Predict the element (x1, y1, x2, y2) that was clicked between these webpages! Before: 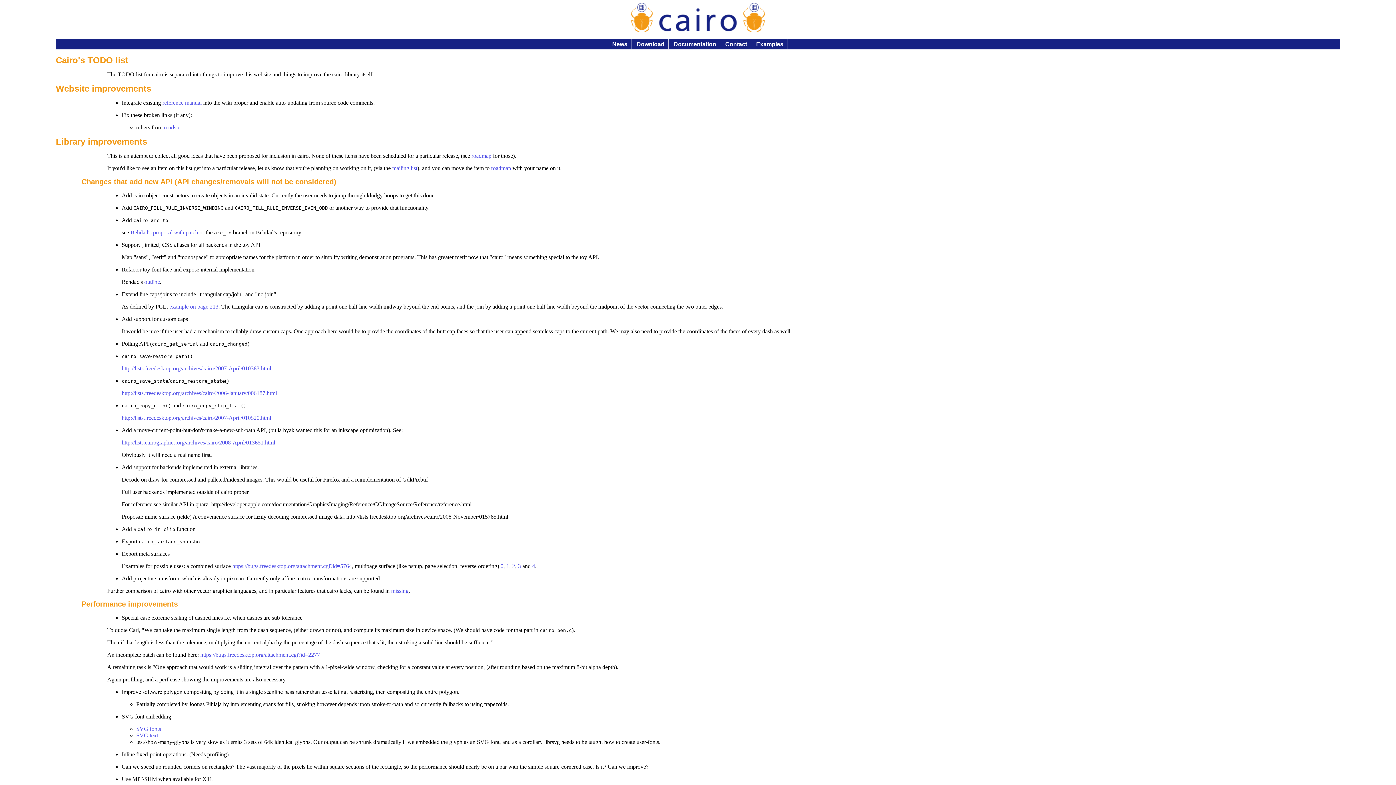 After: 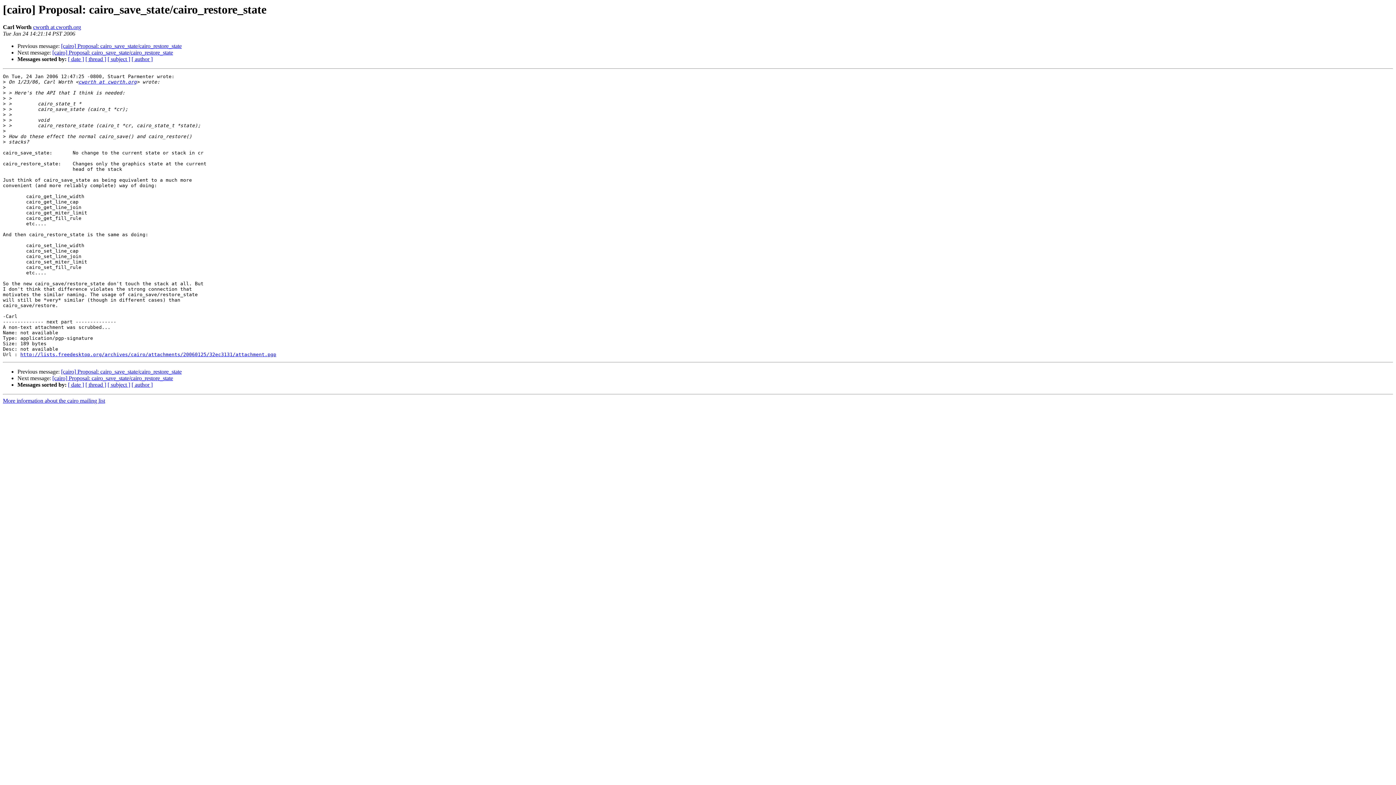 Action: label: http://lists.freedesktop.org/archives/cairo/2006-January/006187.html bbox: (121, 390, 277, 396)